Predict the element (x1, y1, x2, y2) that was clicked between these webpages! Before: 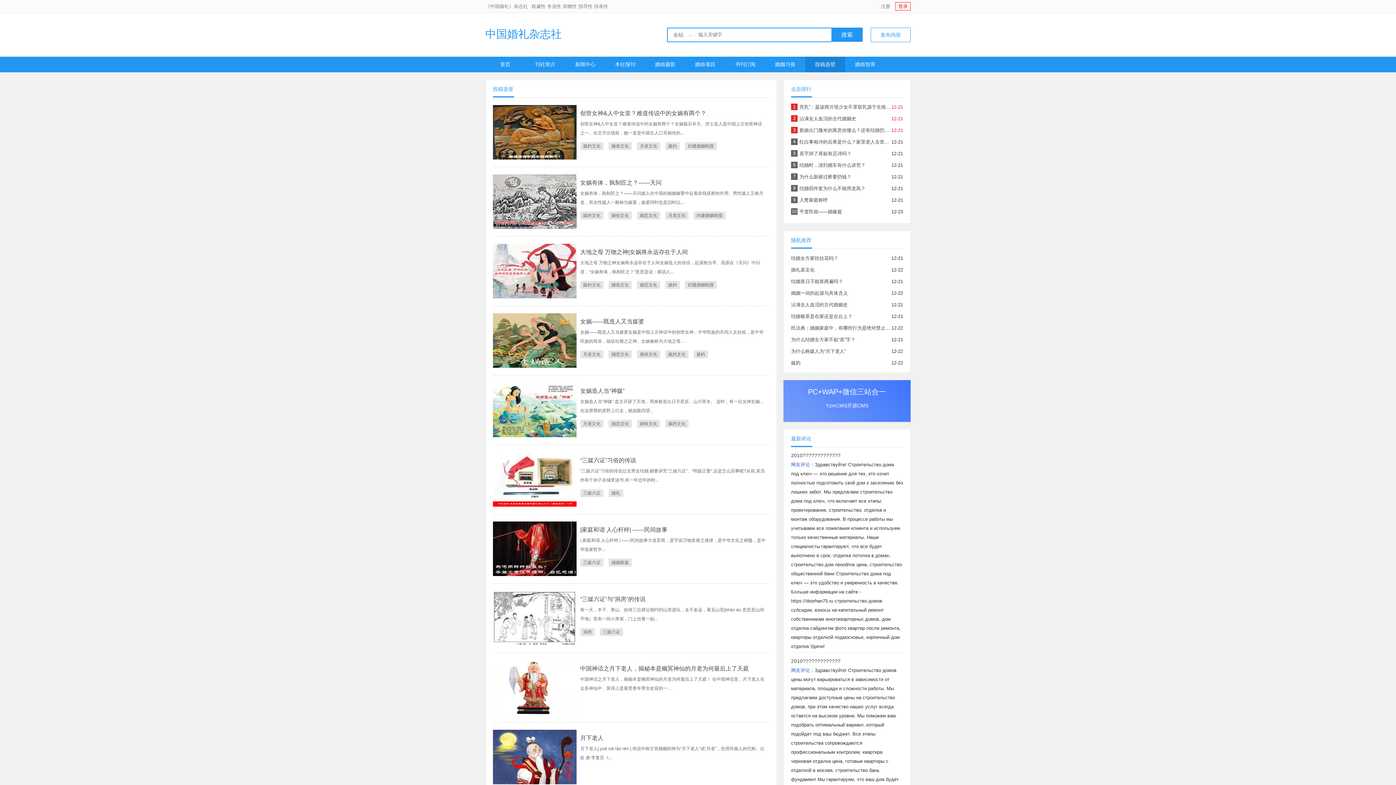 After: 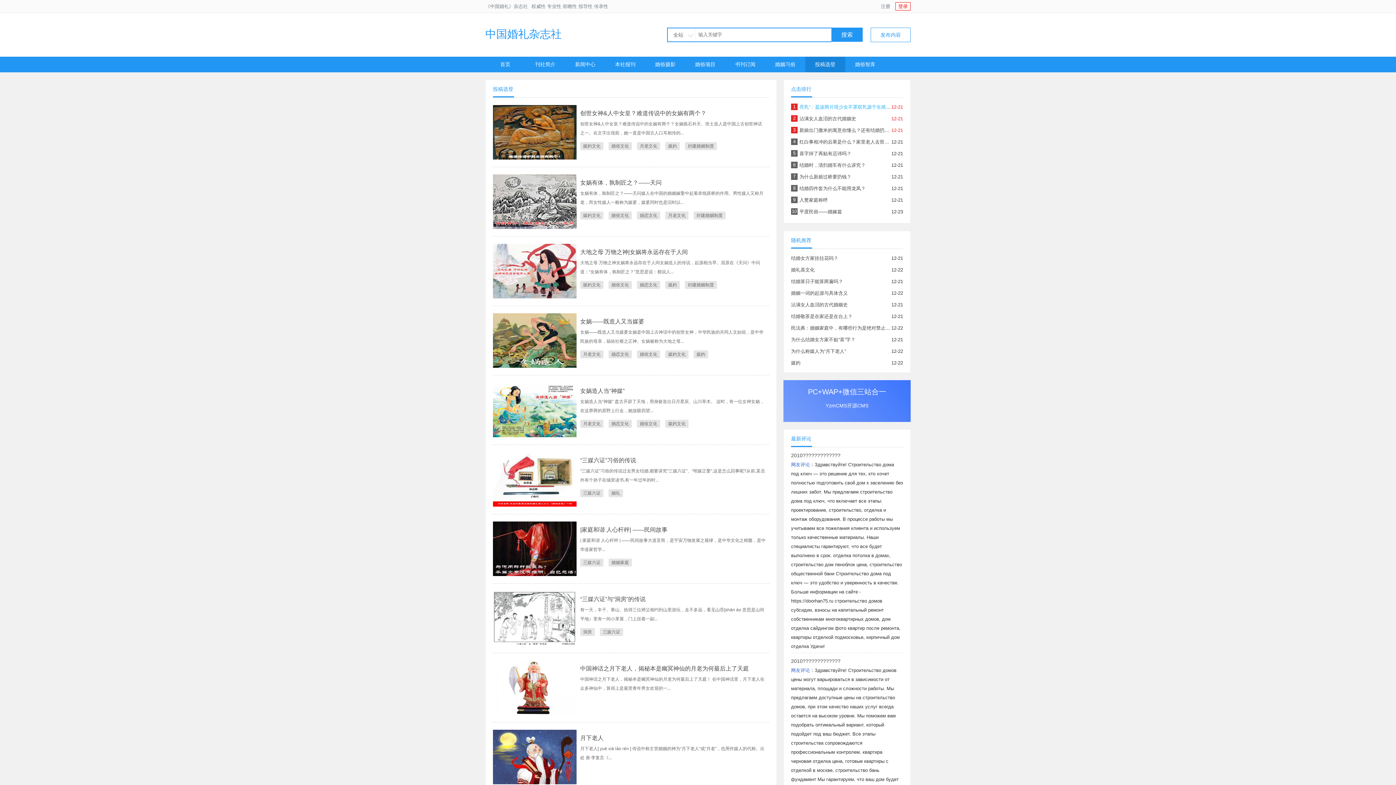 Action: label: 亮乳”：荔波两片瑶少女不罩双乳源于生殖崇拜 bbox: (799, 104, 895, 109)